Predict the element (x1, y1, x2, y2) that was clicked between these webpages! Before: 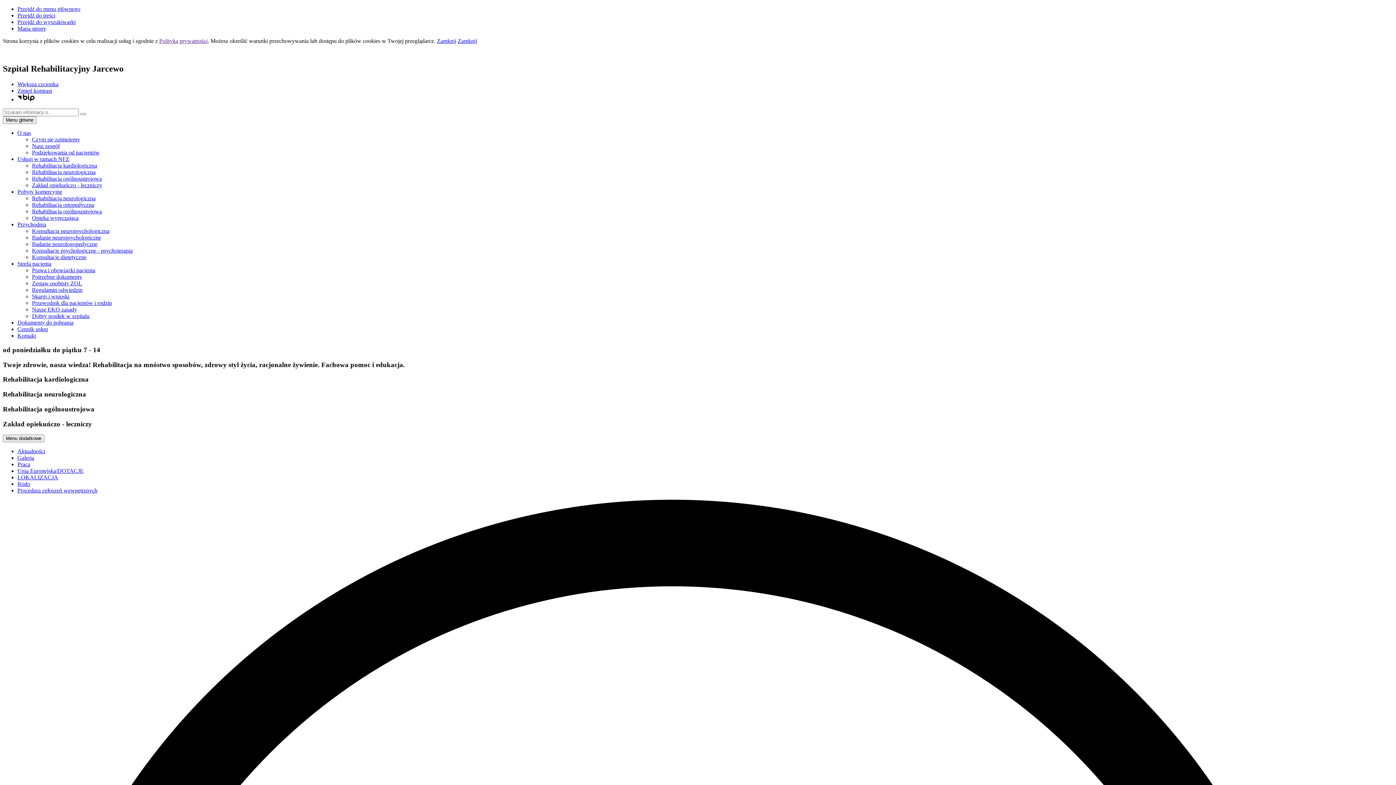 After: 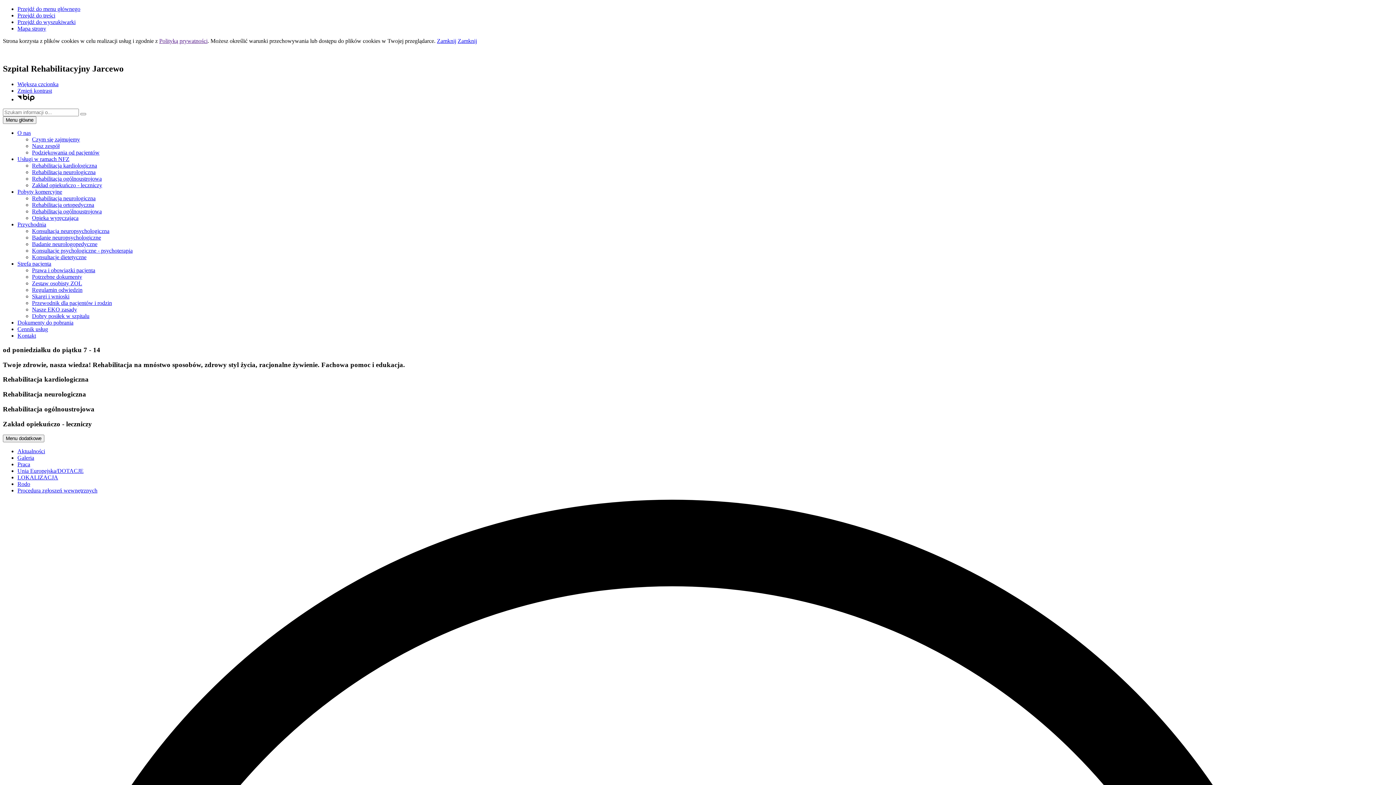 Action: label: Badanie neuropsychologiczne bbox: (32, 234, 101, 240)